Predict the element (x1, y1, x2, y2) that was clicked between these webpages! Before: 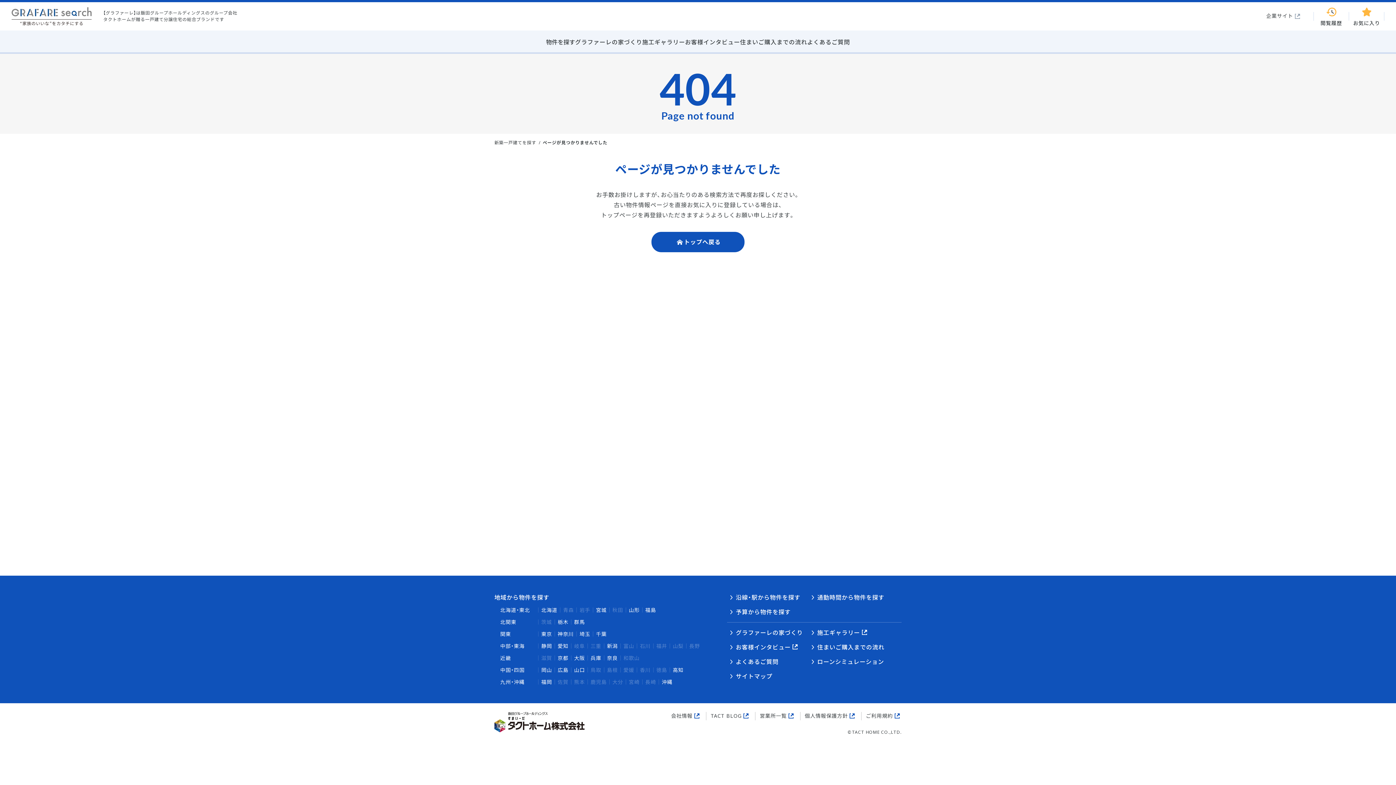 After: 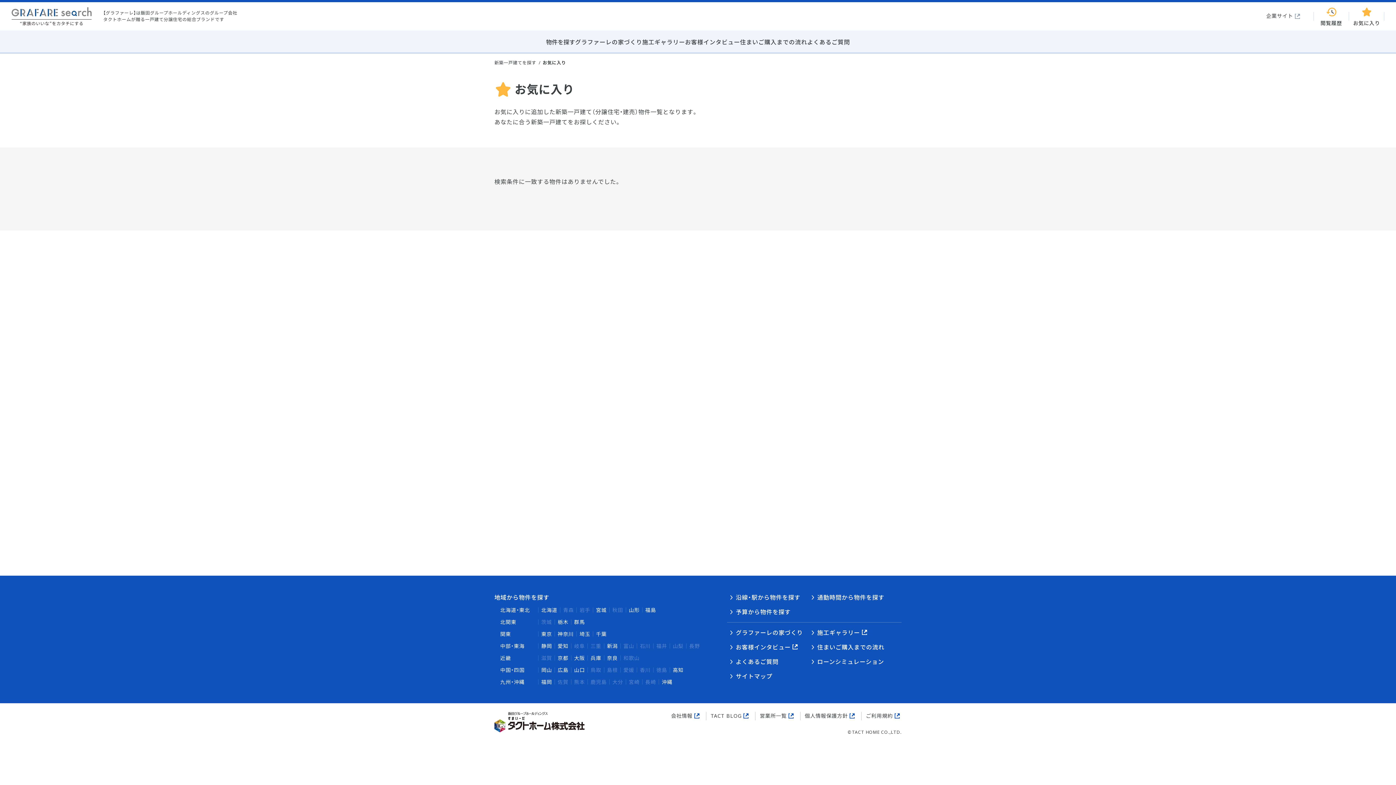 Action: bbox: (1349, 2, 1384, 30) label: お気に入り